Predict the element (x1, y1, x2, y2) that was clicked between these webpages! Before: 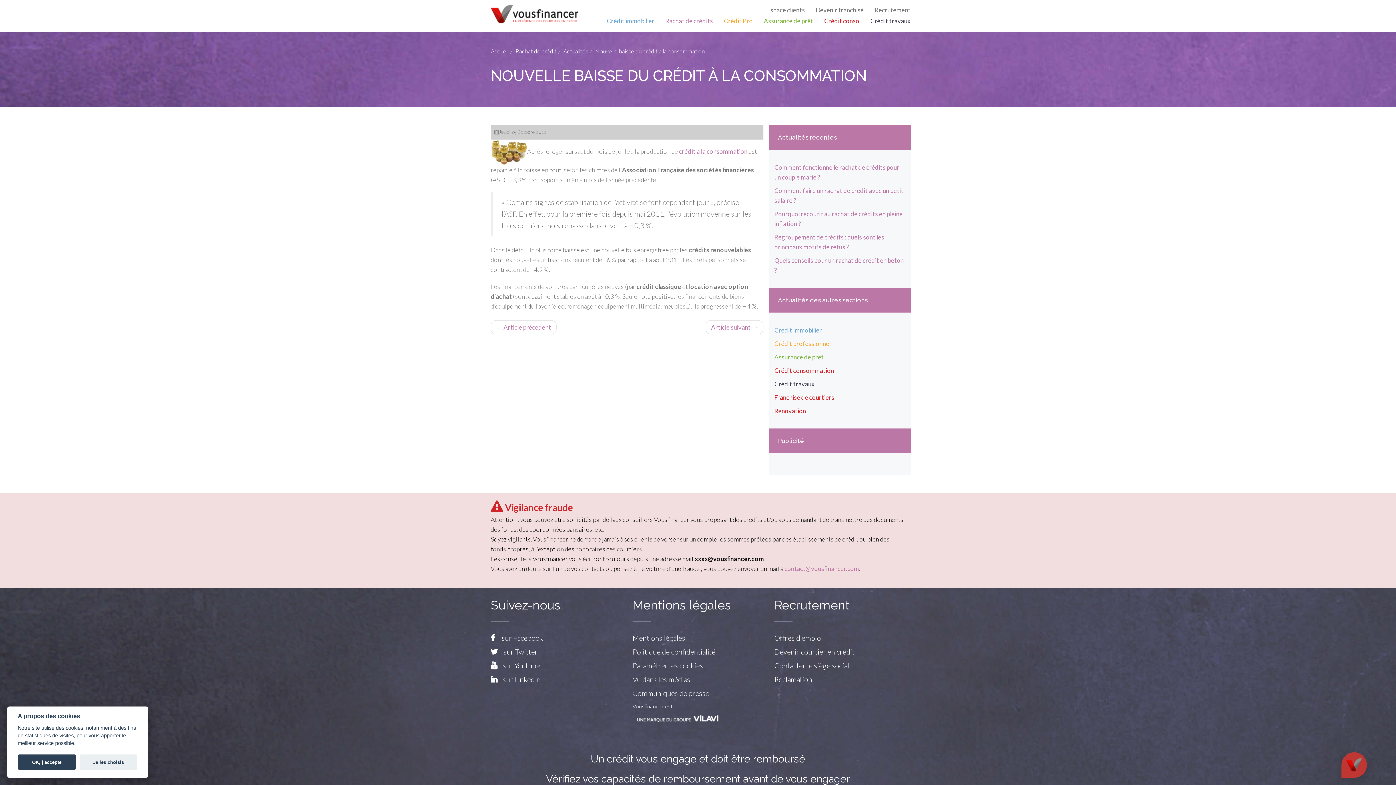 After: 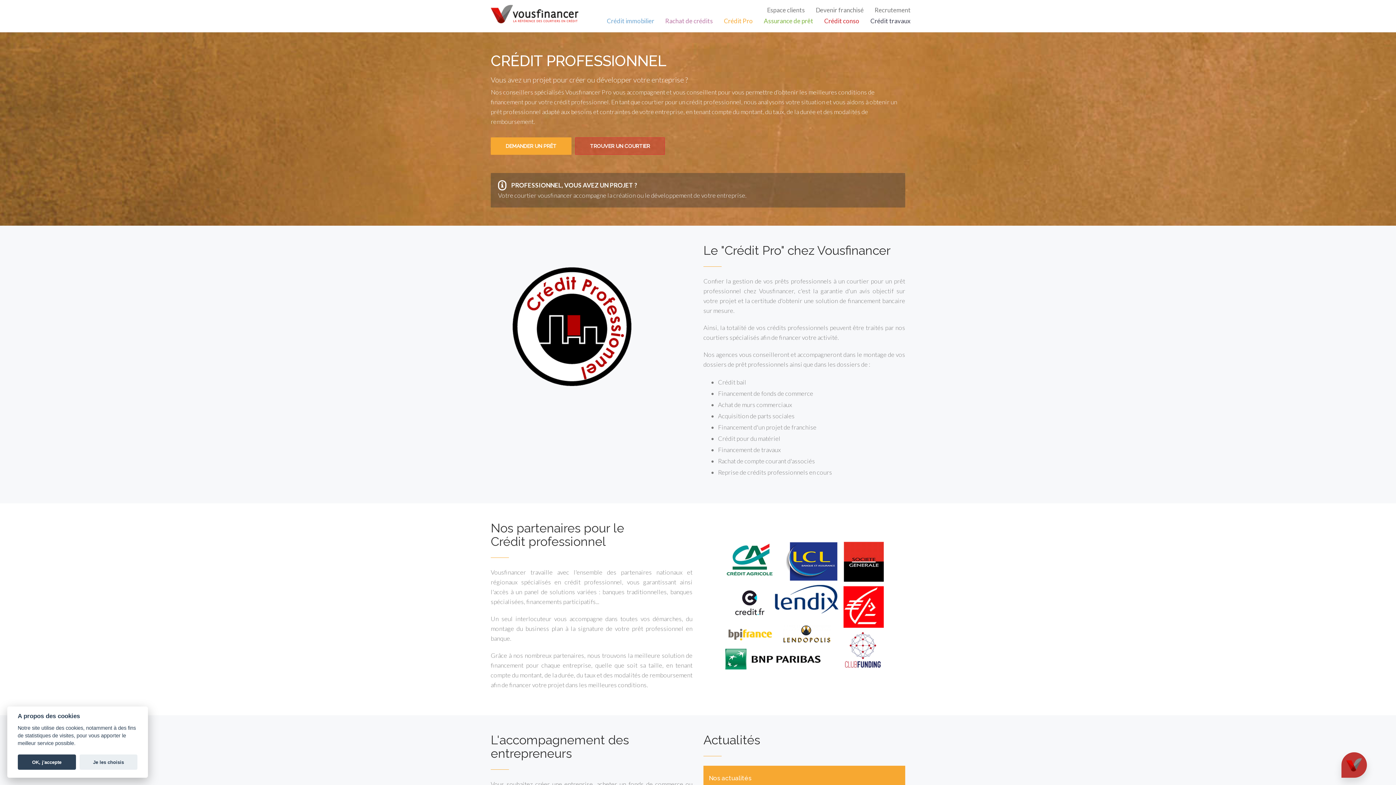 Action: label: Crédit Pro bbox: (718, 11, 758, 31)